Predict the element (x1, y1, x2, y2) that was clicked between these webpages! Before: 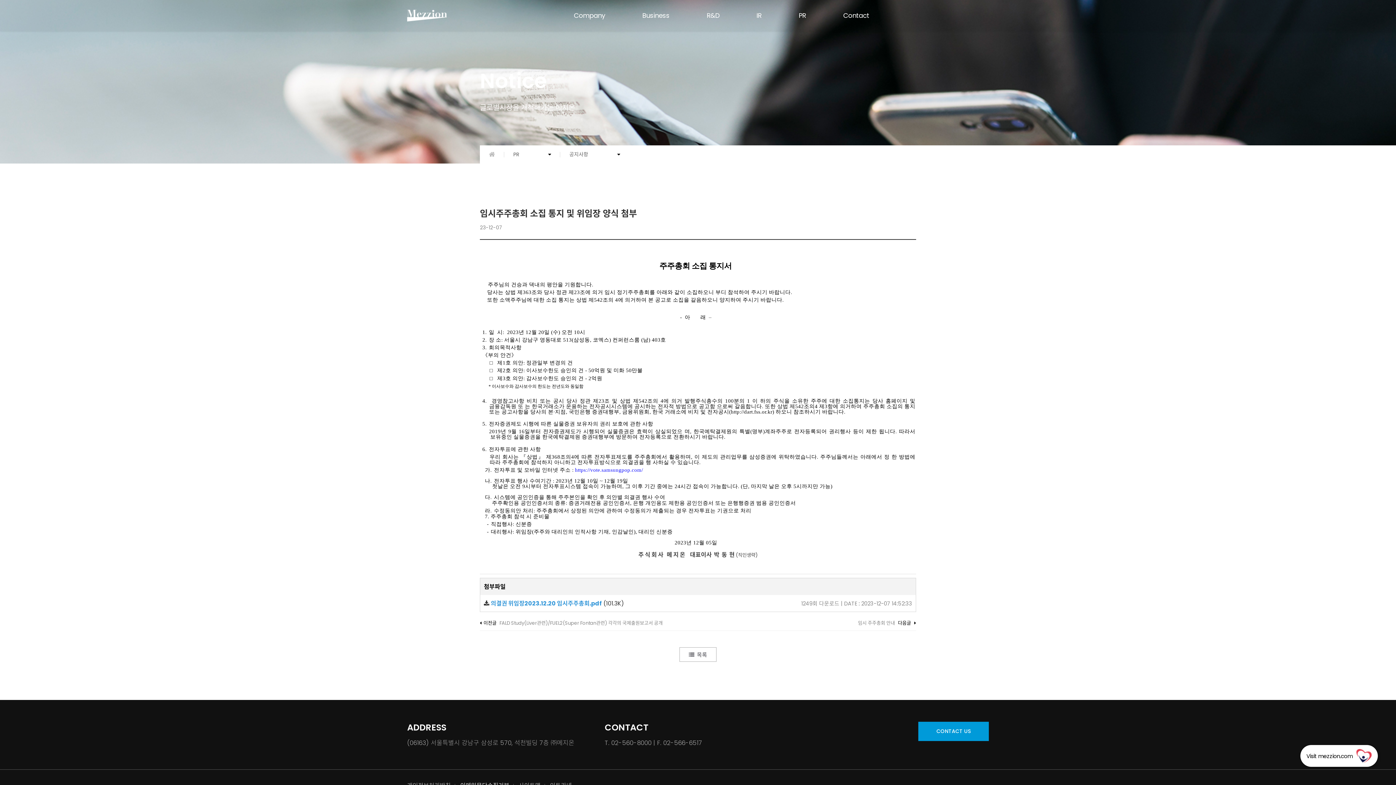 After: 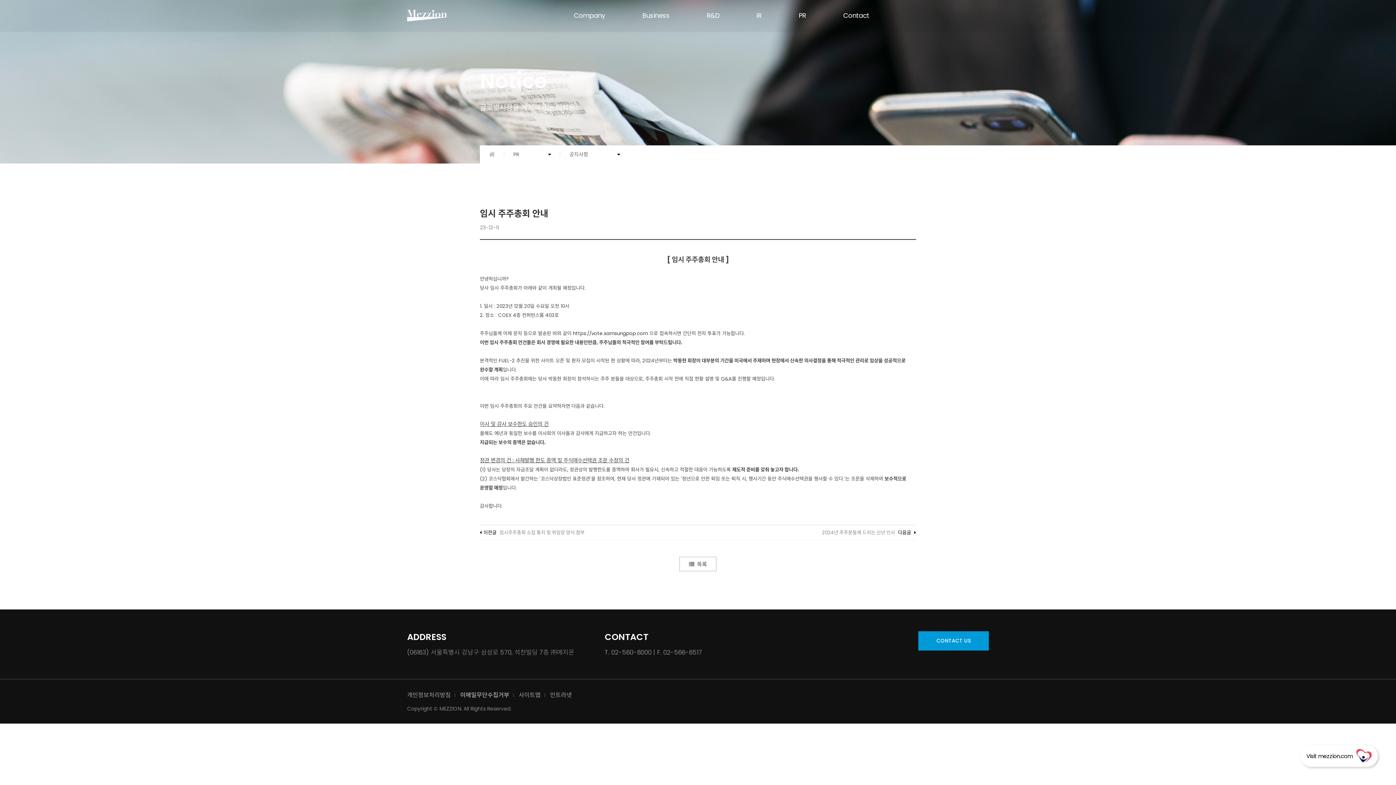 Action: label: 임시 주주총회 안내
다음글 bbox: (698, 619, 916, 627)